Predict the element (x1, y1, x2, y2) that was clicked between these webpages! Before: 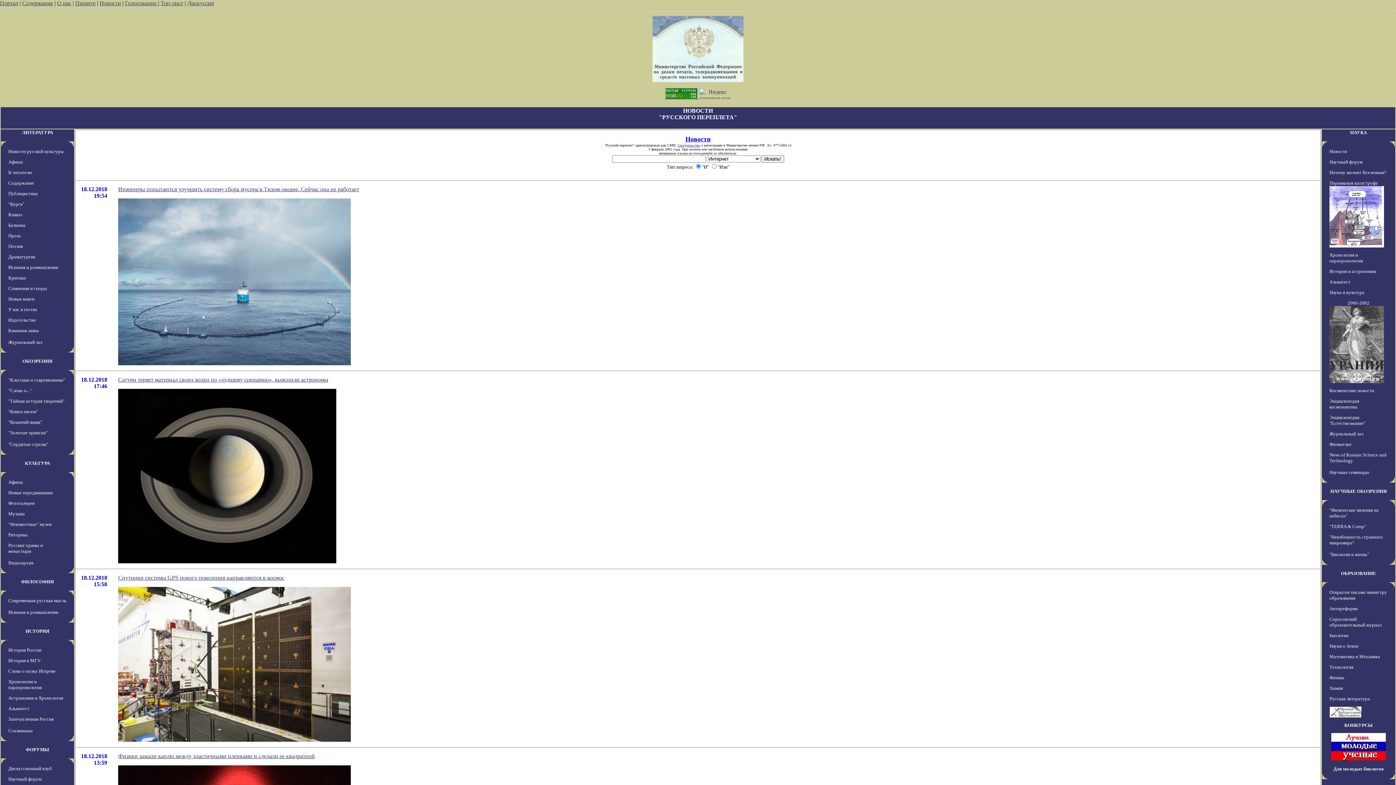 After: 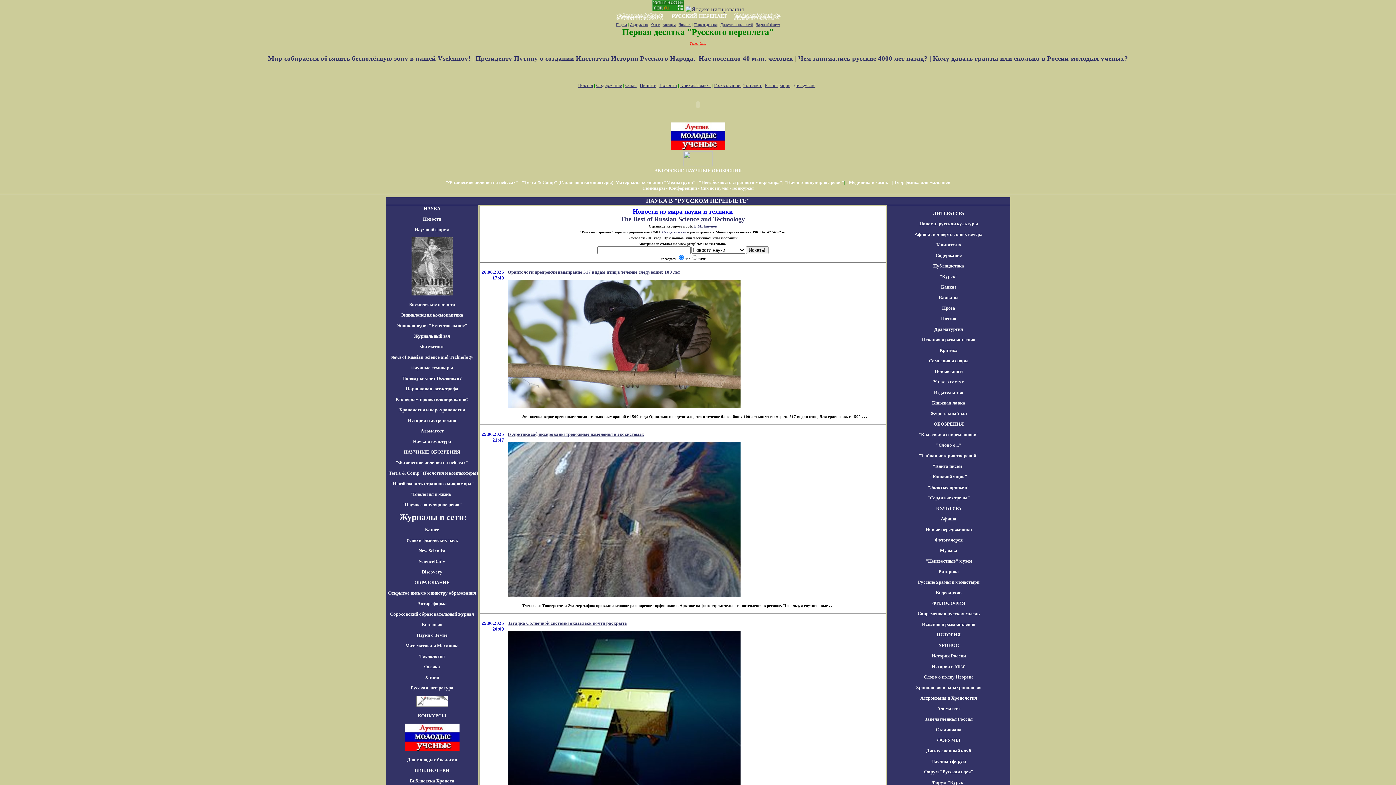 Action: label: Новости bbox: (1329, 148, 1347, 154)